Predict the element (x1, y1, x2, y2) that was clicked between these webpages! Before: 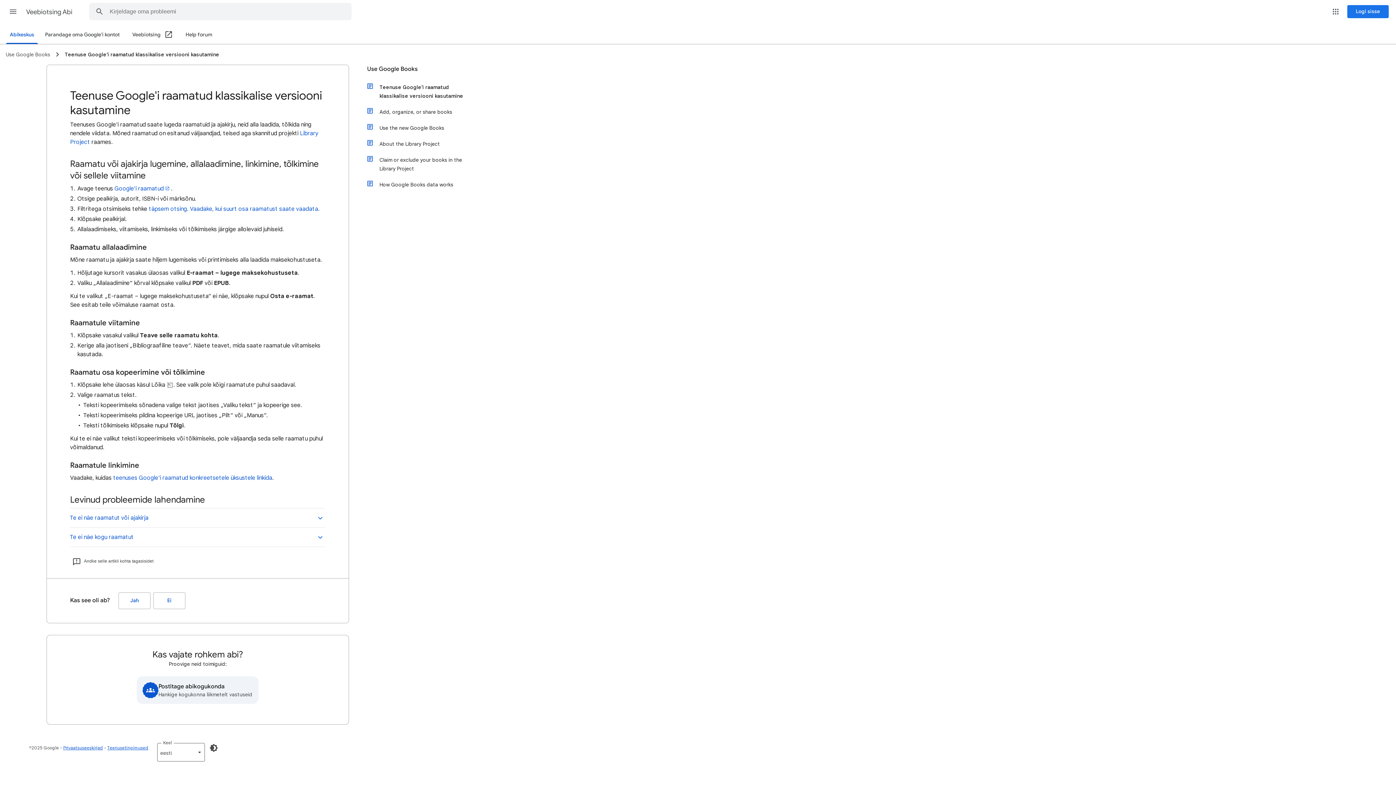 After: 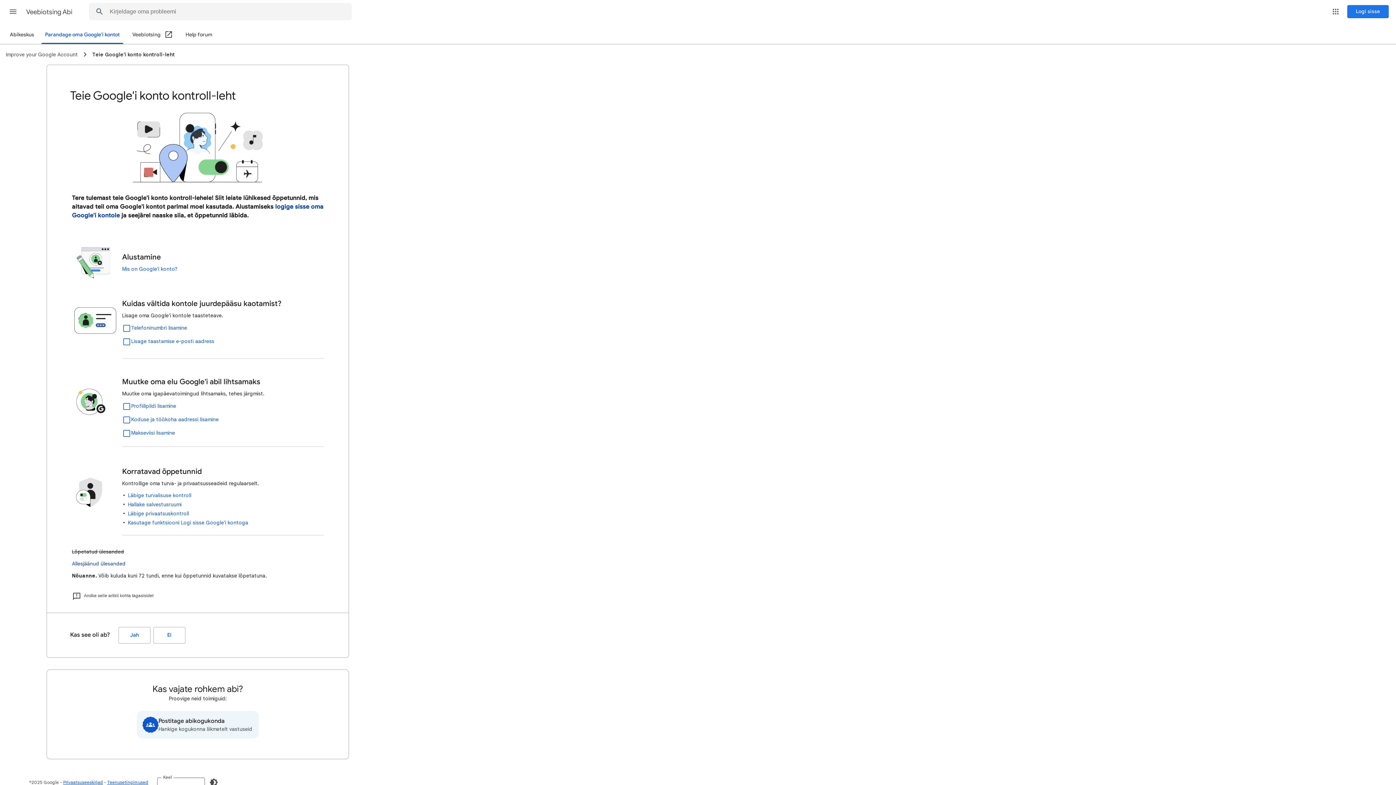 Action: label: Parandage oma Google'i kontot bbox: (41, 26, 123, 43)